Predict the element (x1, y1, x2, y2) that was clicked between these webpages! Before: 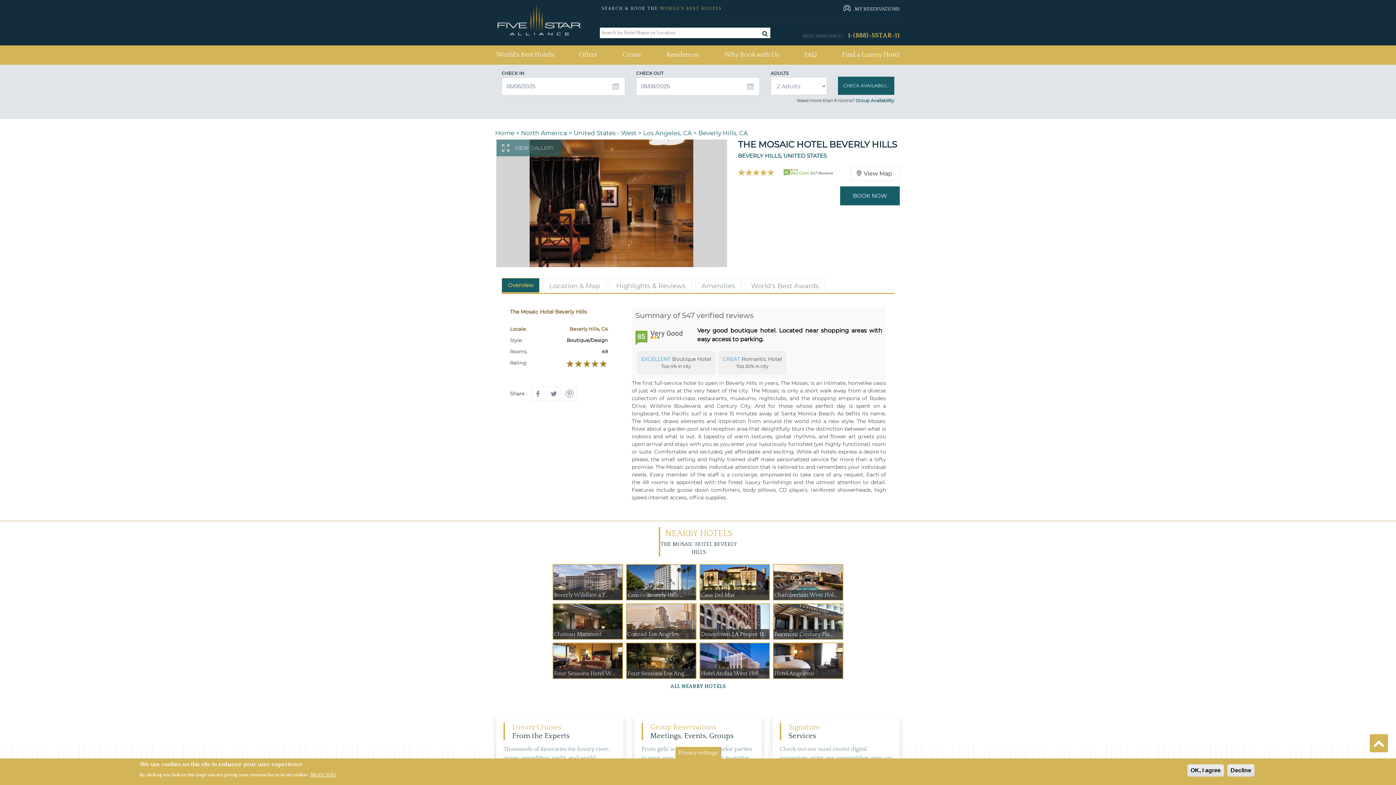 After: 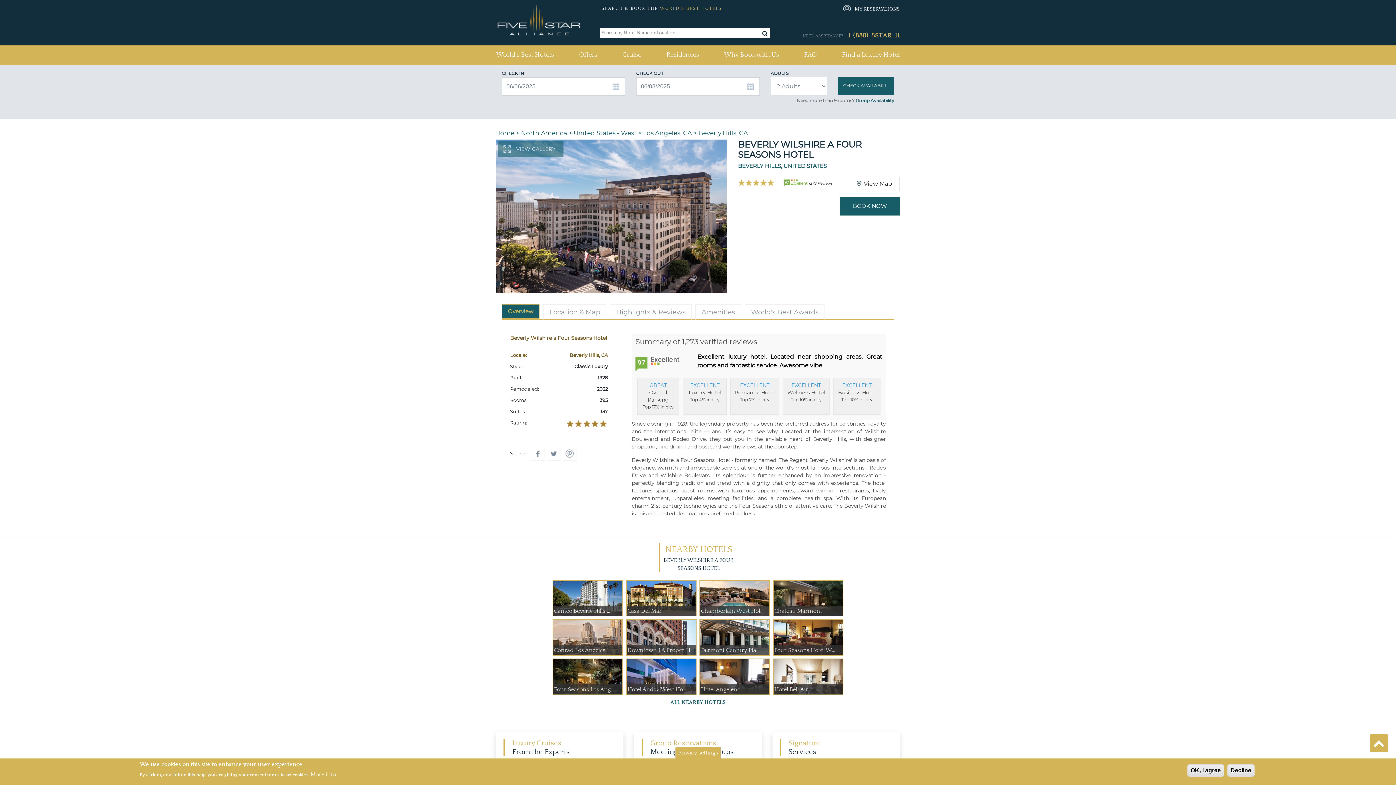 Action: label: Beverly Wilshire a F... bbox: (552, 565, 623, 601)